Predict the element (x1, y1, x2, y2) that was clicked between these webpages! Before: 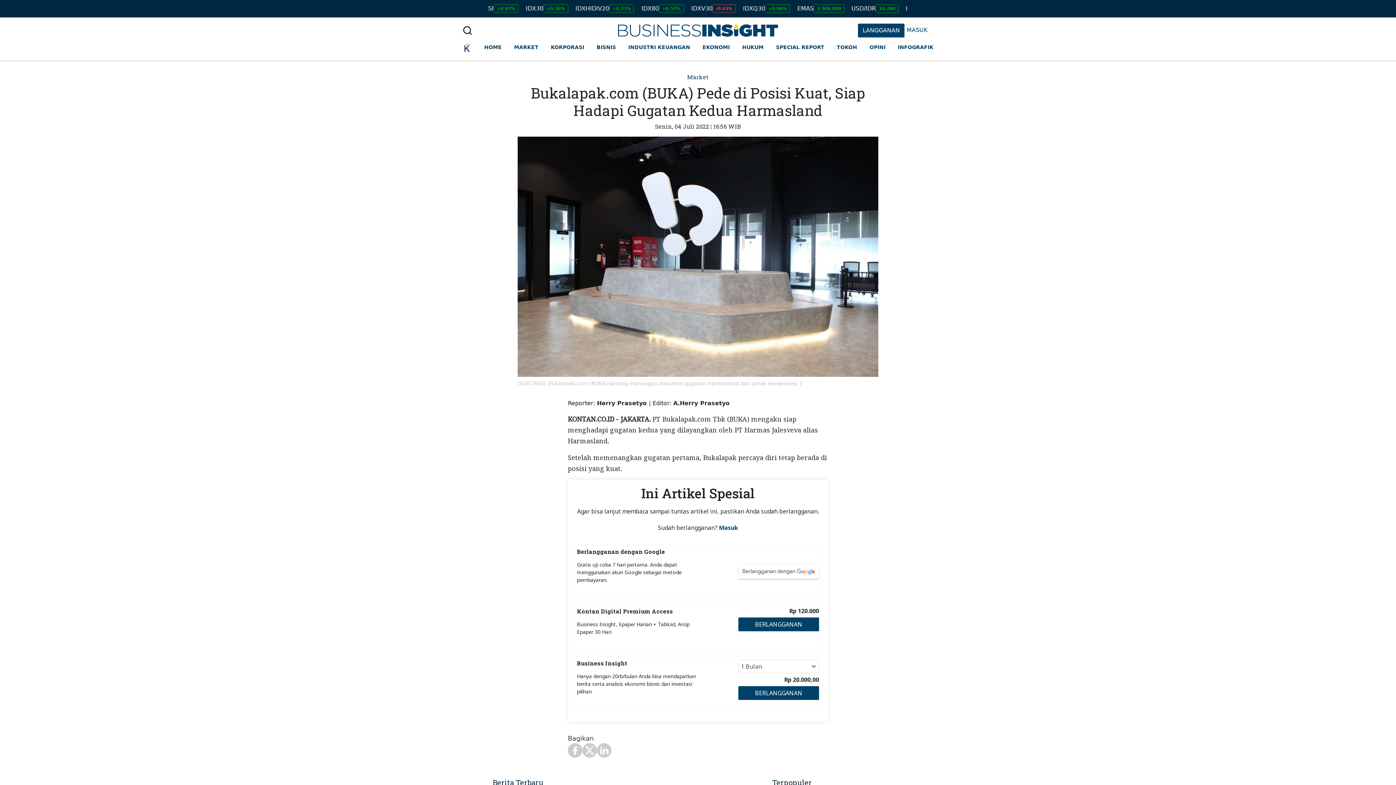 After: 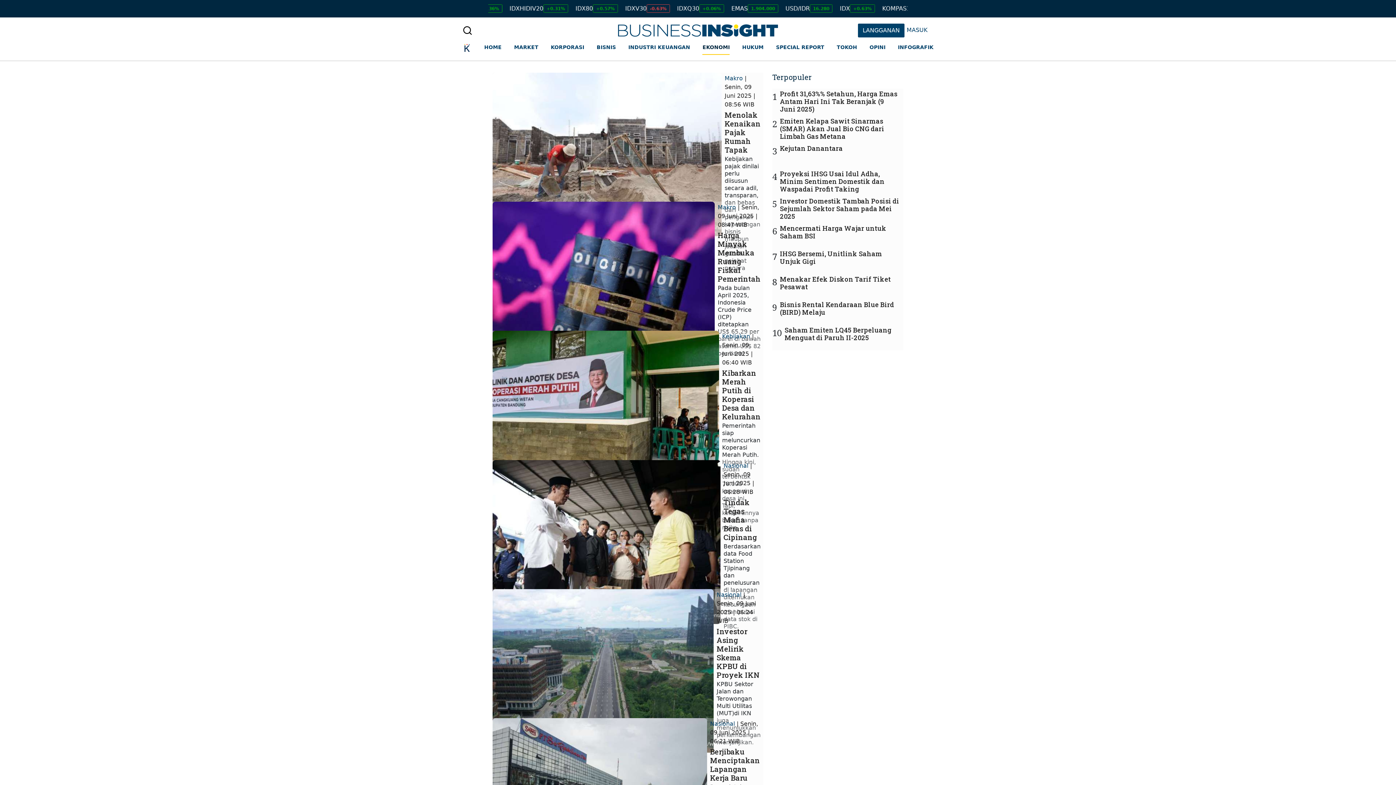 Action: bbox: (702, 40, 729, 54) label: EKONOMI